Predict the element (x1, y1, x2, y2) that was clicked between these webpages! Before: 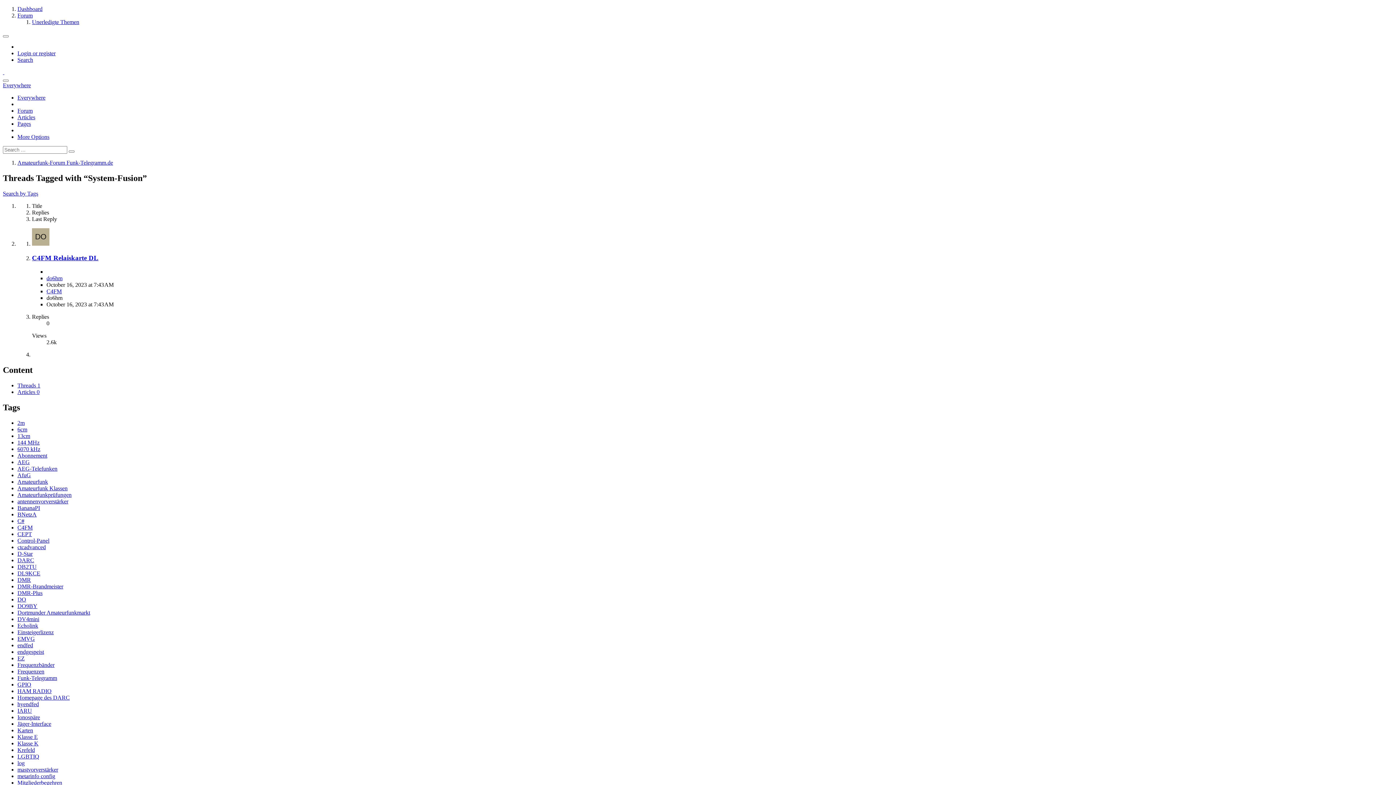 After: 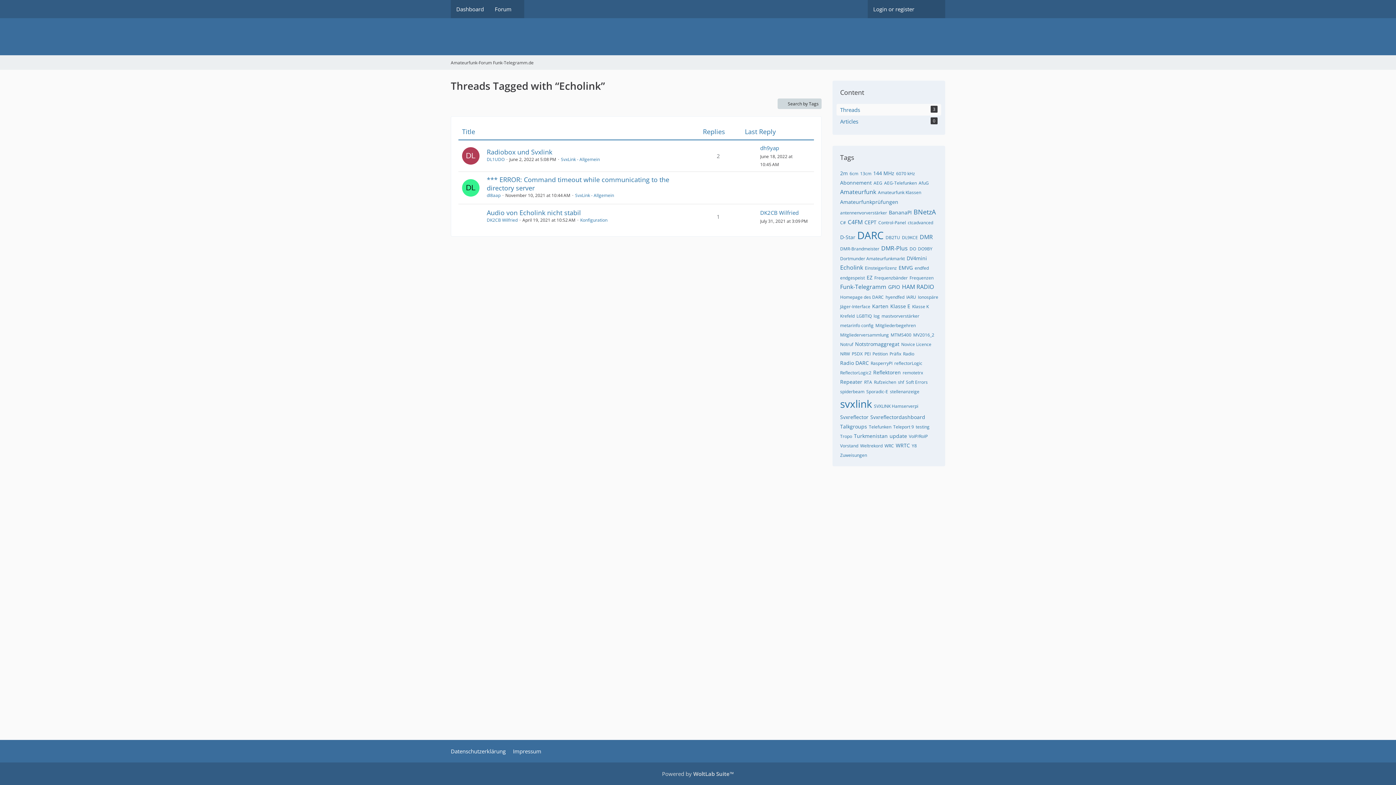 Action: label: Echolink bbox: (17, 622, 38, 629)